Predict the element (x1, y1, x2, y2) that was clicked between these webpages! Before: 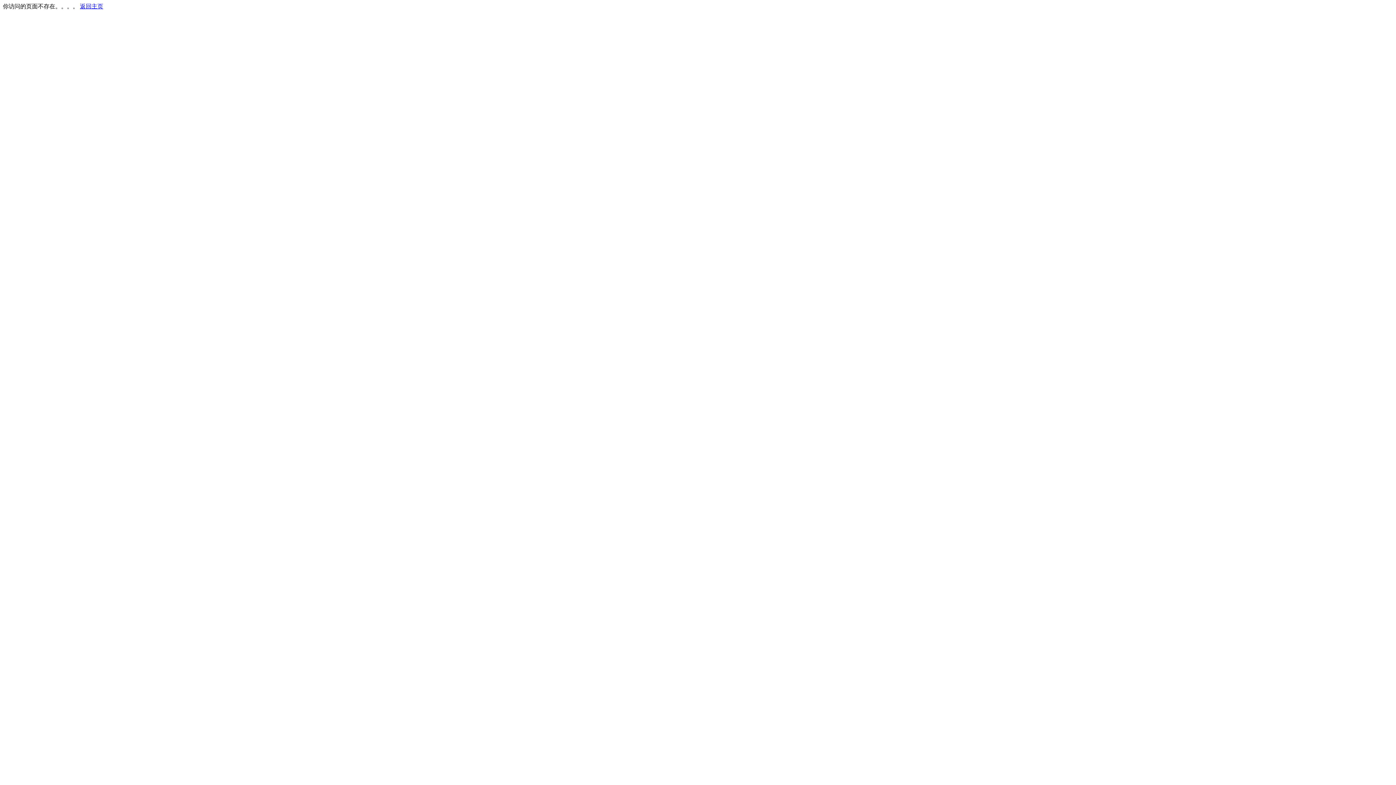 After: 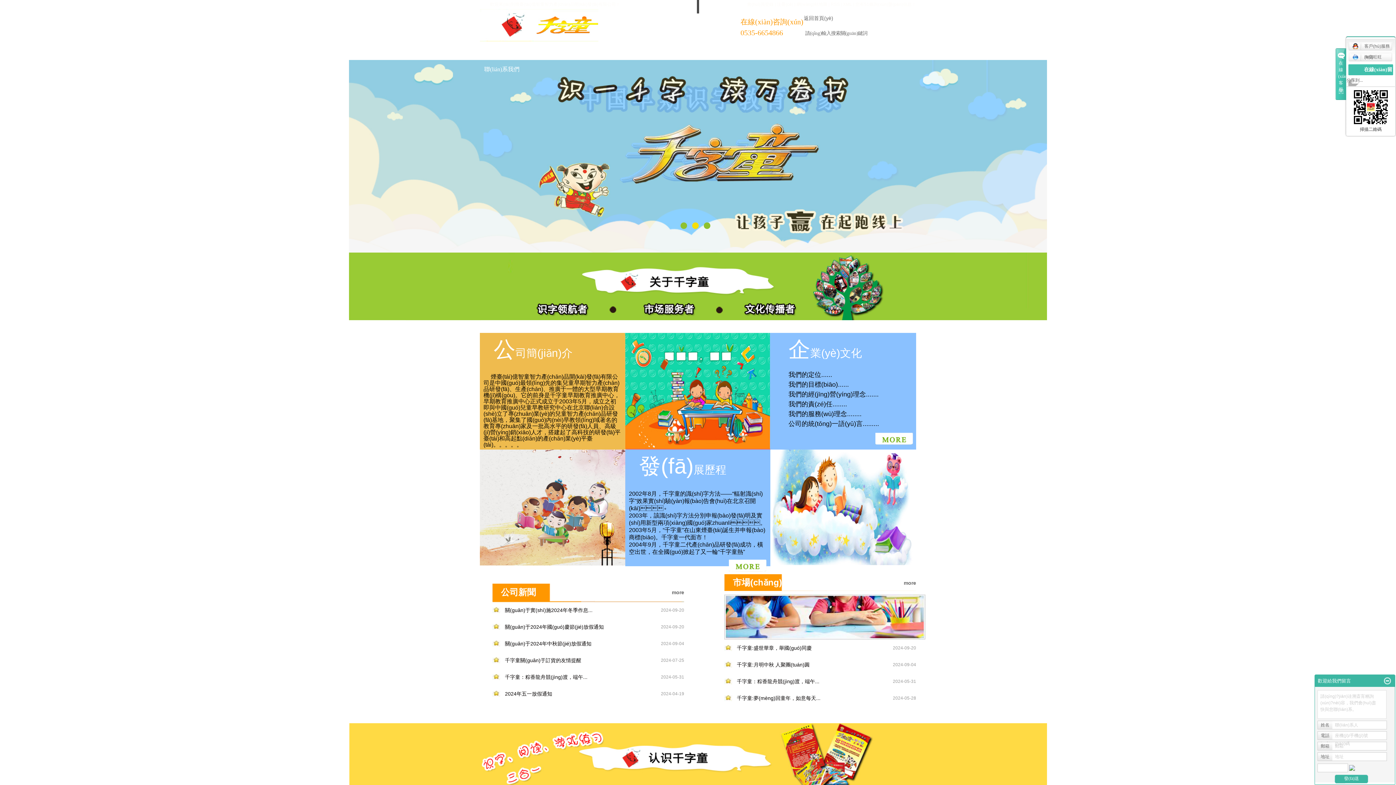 Action: label: 返回主页 bbox: (80, 3, 103, 9)